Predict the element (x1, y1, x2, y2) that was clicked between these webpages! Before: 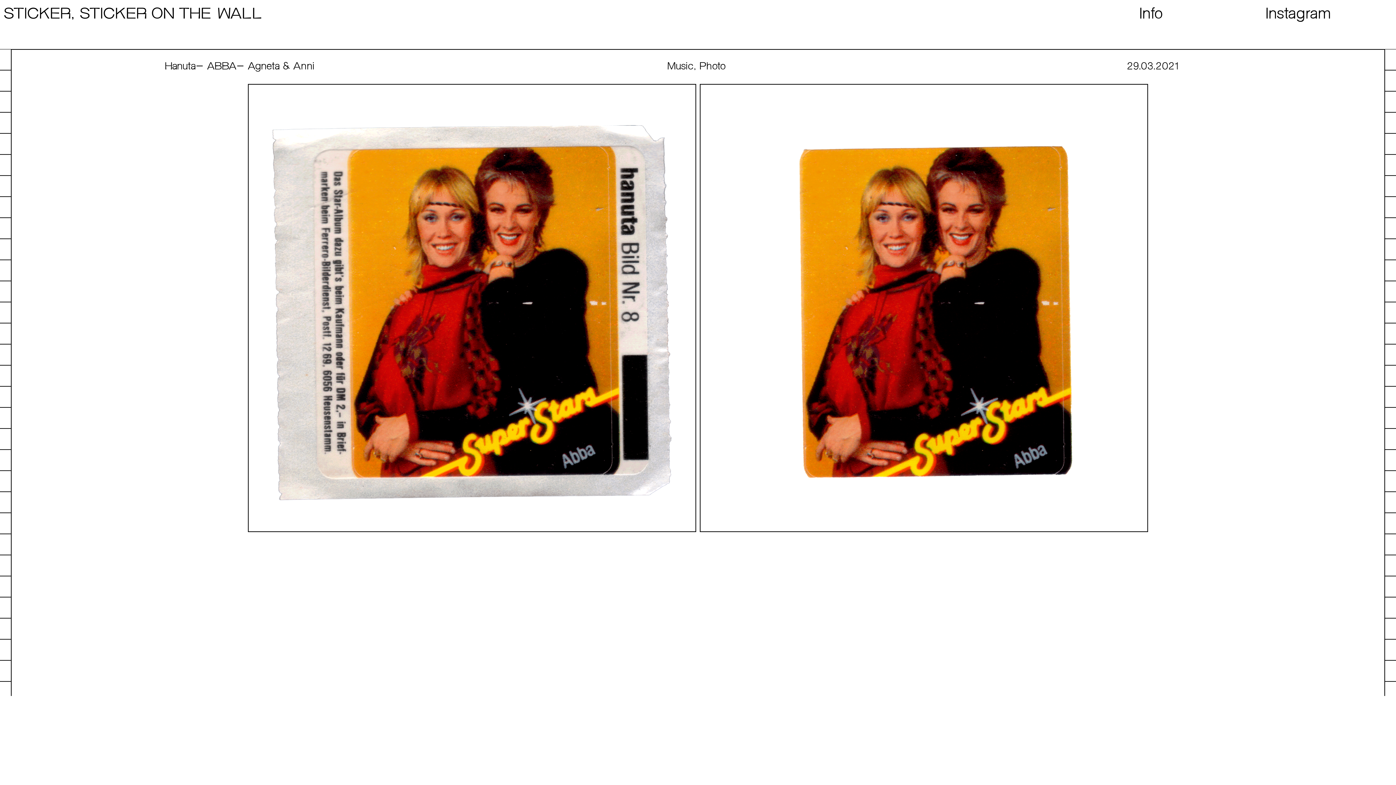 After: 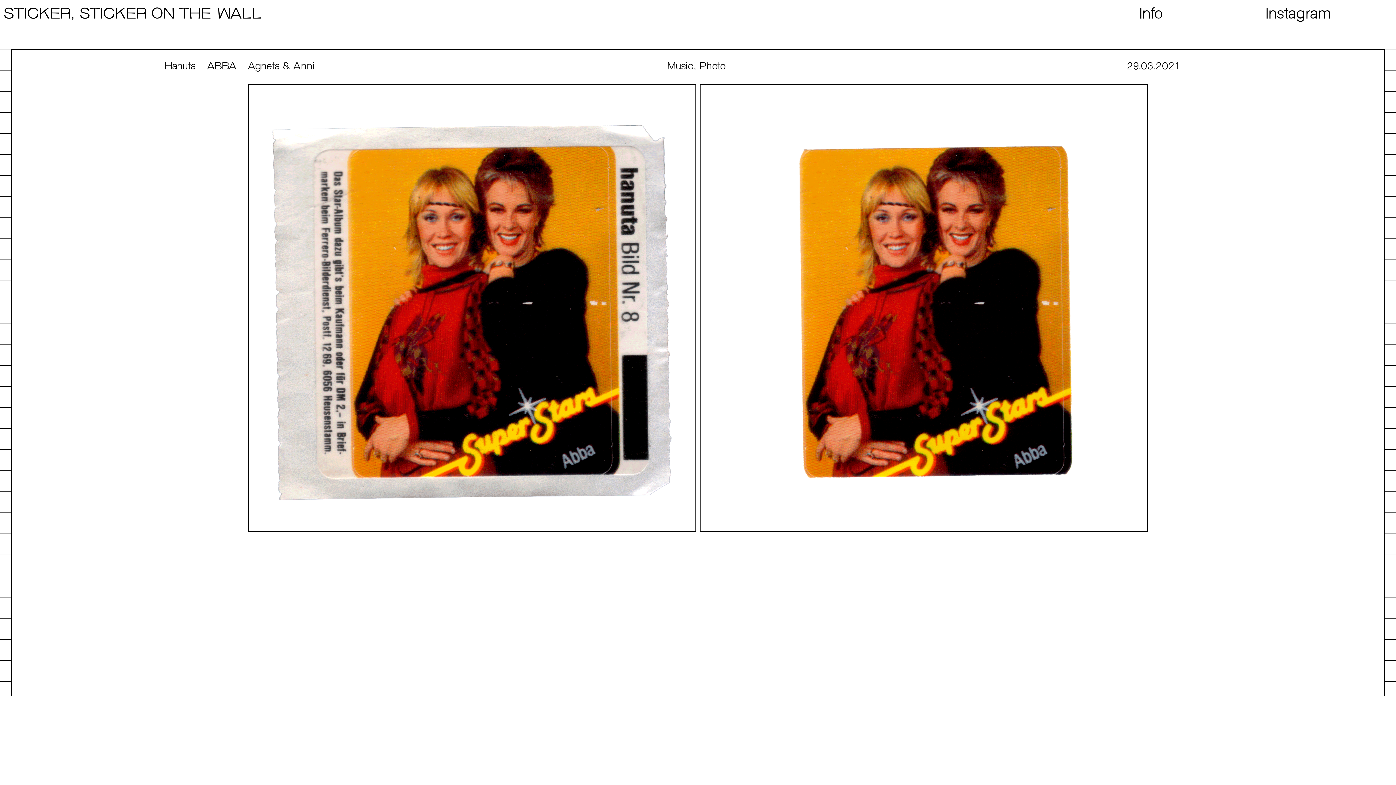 Action: label: Instagram bbox: (1266, 6, 1331, 22)